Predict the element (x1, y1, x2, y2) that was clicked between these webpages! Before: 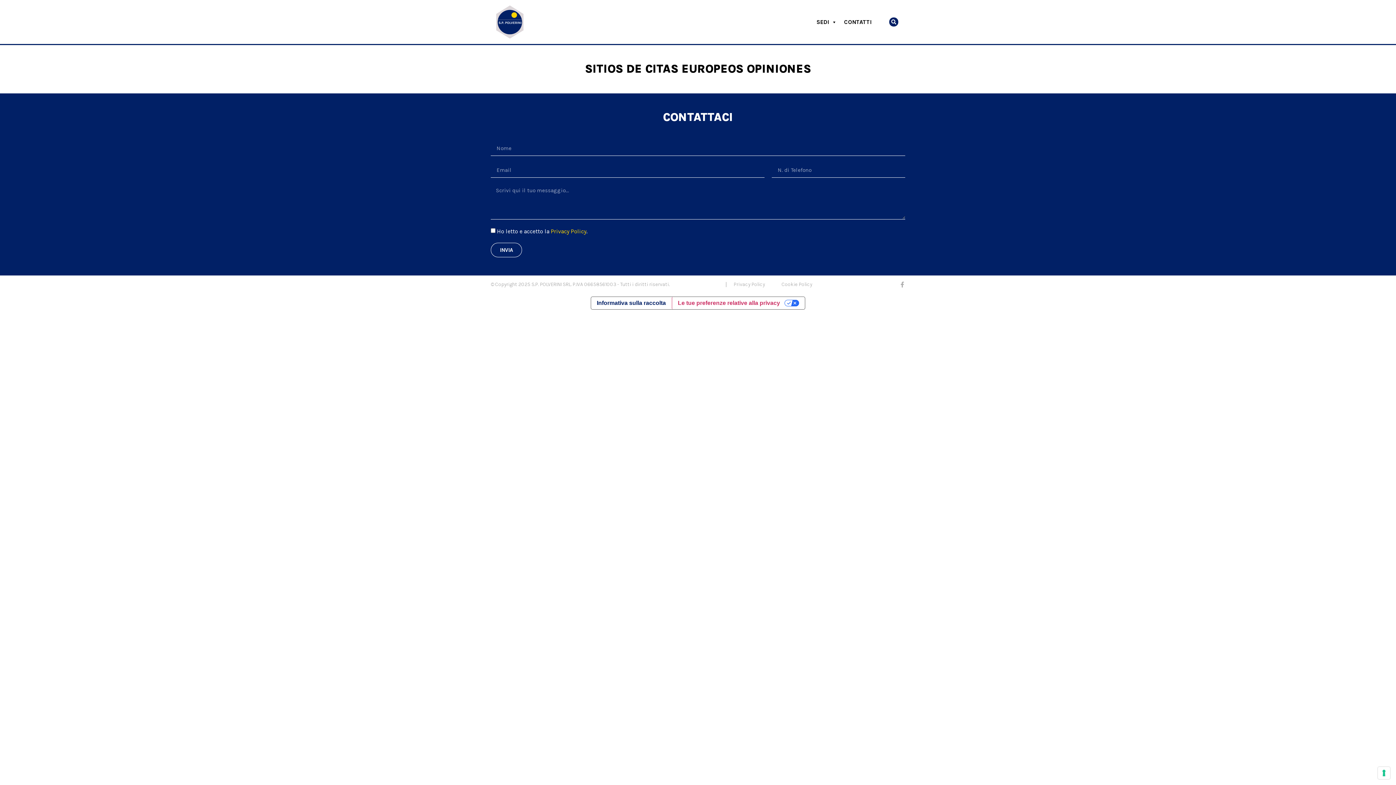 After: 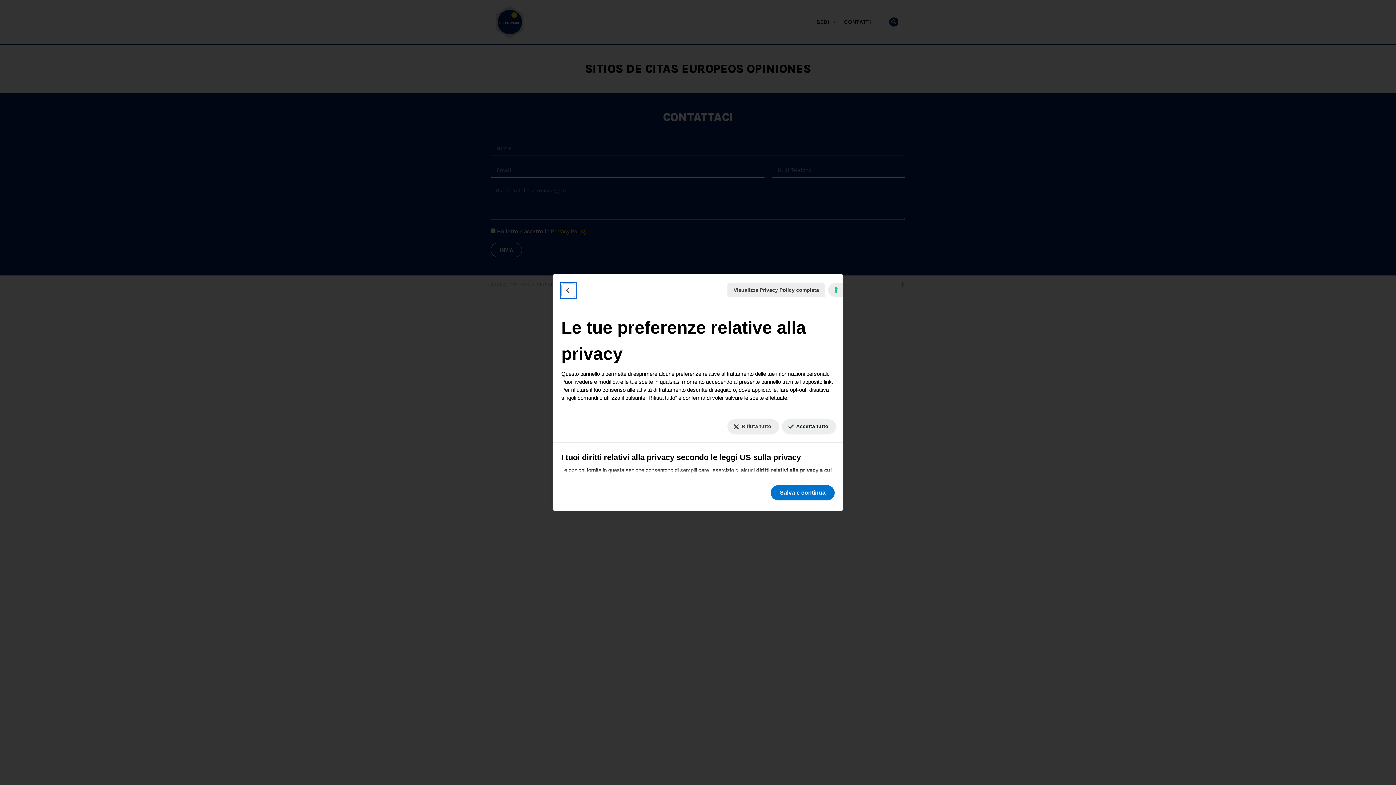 Action: label: Le tue preferenze relative alla privacy bbox: (671, 297, 805, 309)